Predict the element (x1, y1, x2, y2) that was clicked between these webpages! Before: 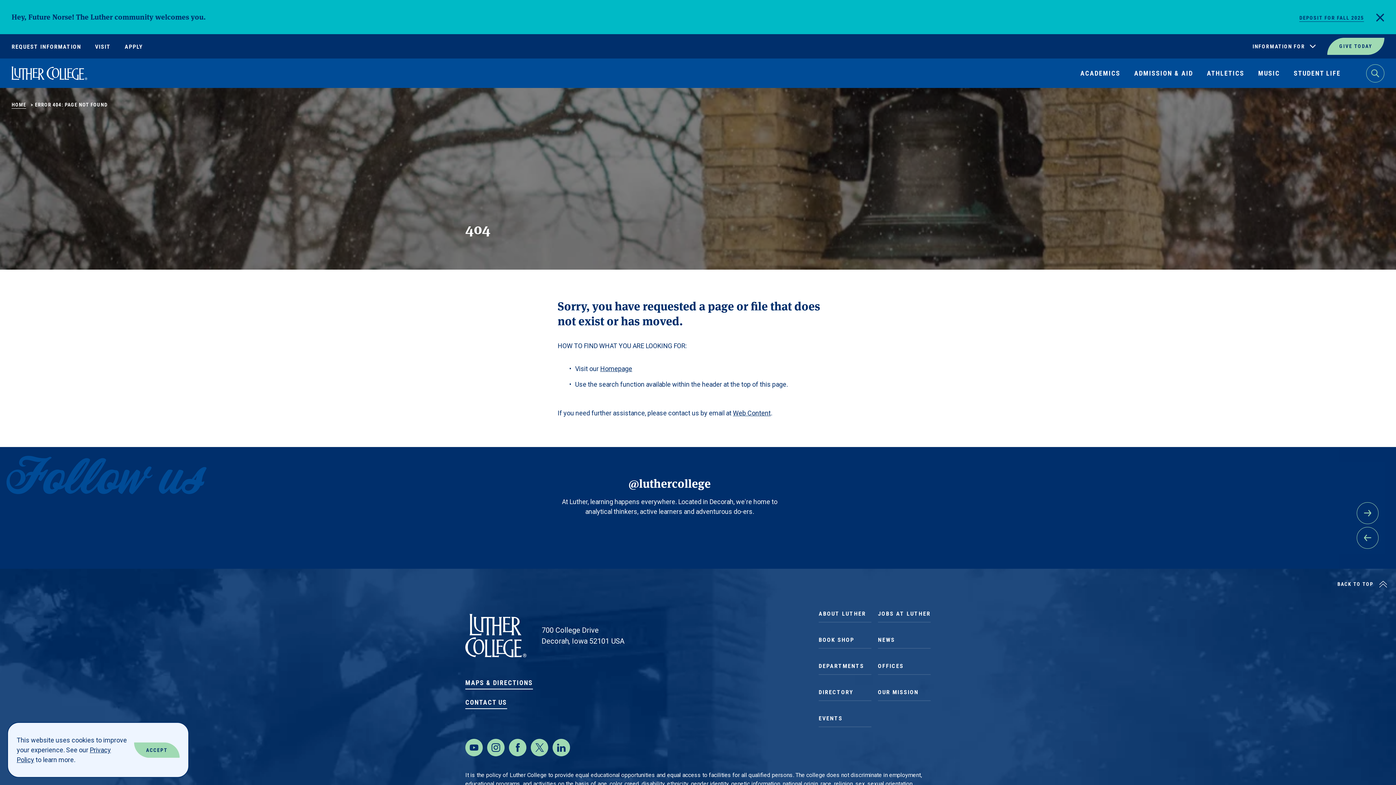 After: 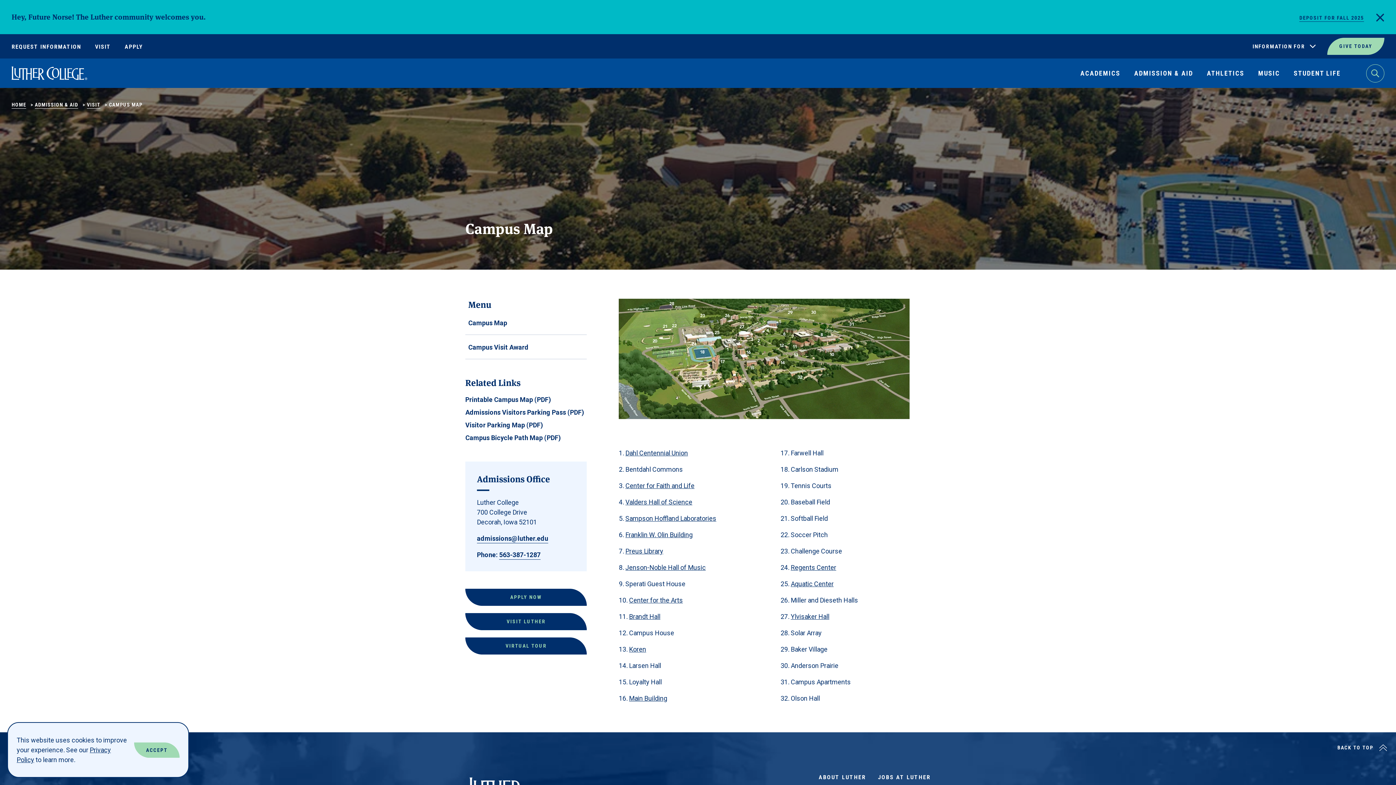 Action: bbox: (465, 676, 533, 689) label: MAPS & DIRECTIONS